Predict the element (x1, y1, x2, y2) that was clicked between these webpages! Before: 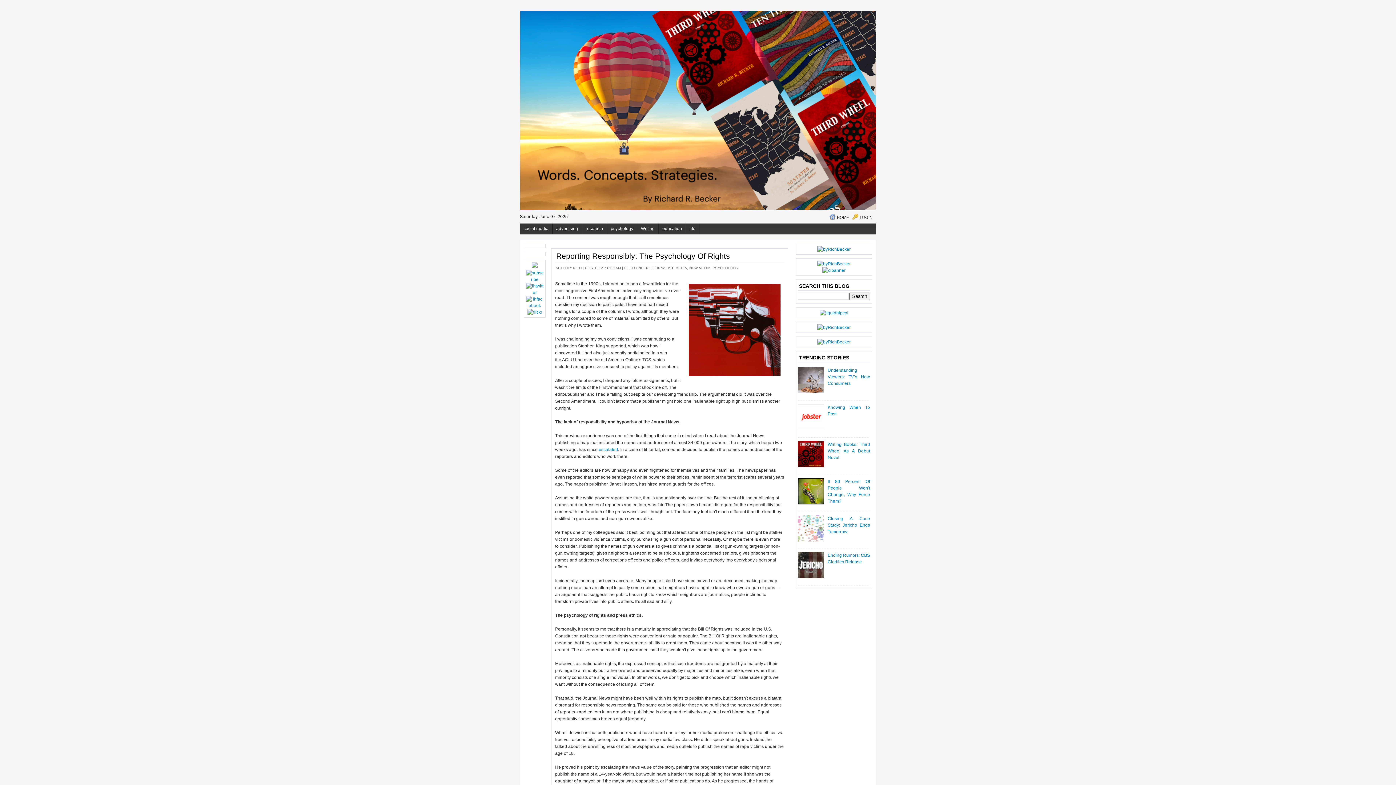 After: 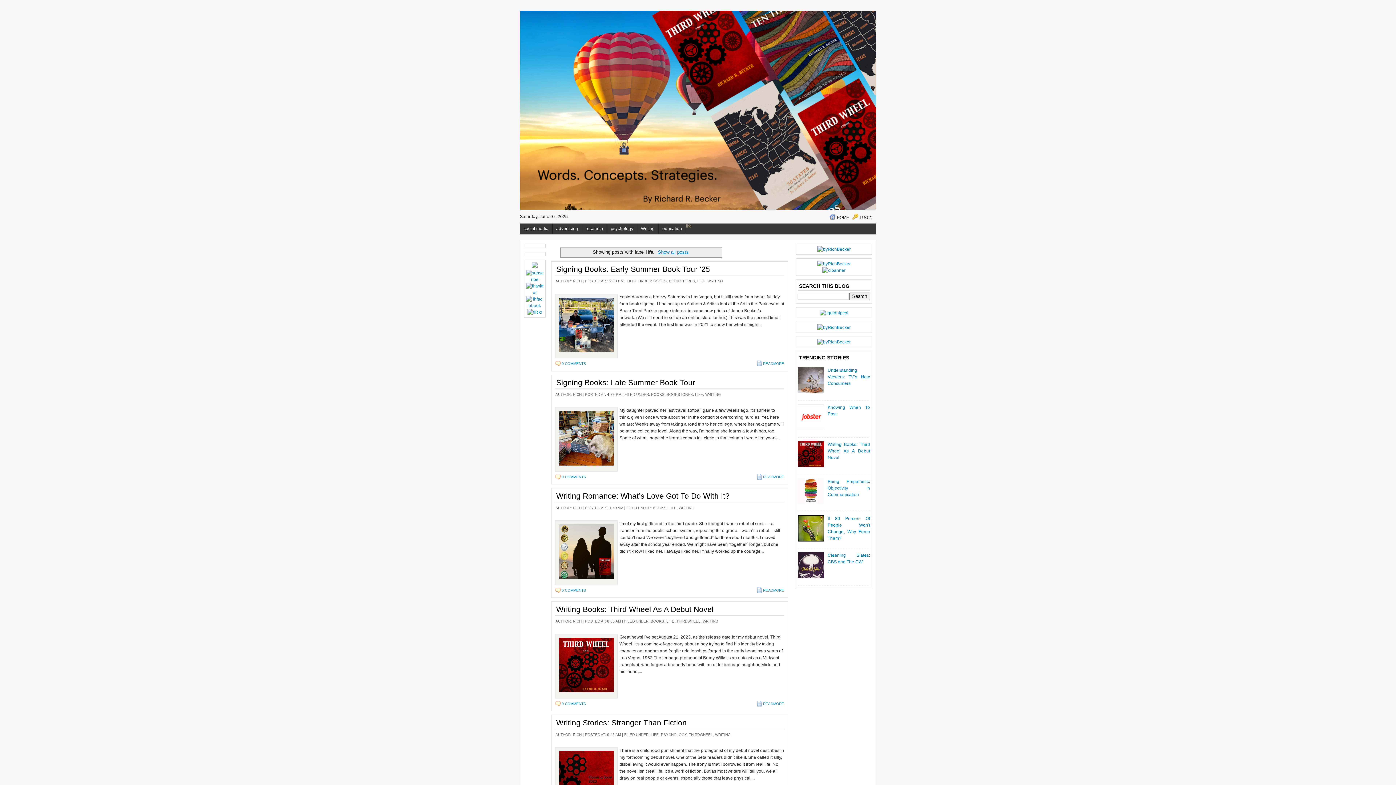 Action: label: life bbox: (686, 223, 699, 233)